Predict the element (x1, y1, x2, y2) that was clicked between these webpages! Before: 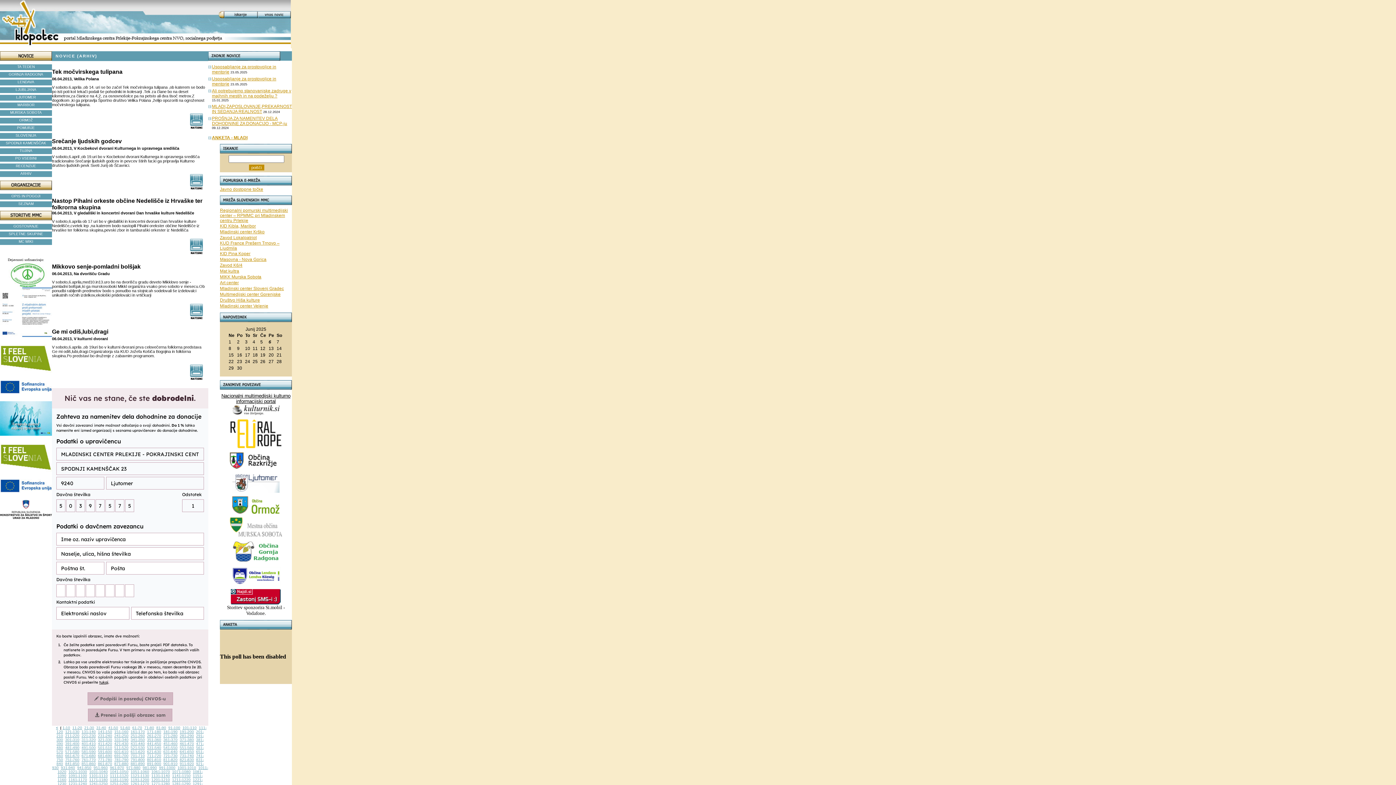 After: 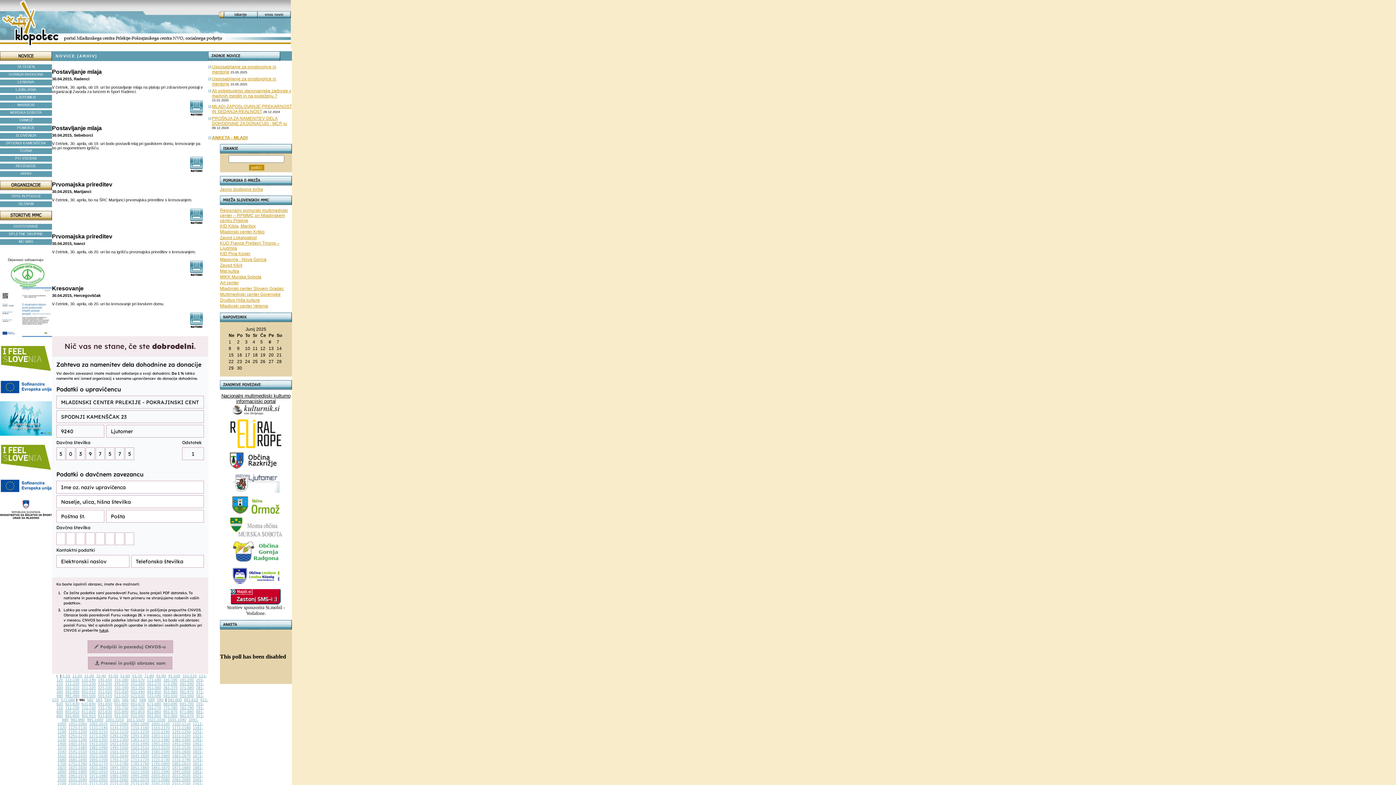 Action: bbox: (81, 745, 95, 749) label: 581-590